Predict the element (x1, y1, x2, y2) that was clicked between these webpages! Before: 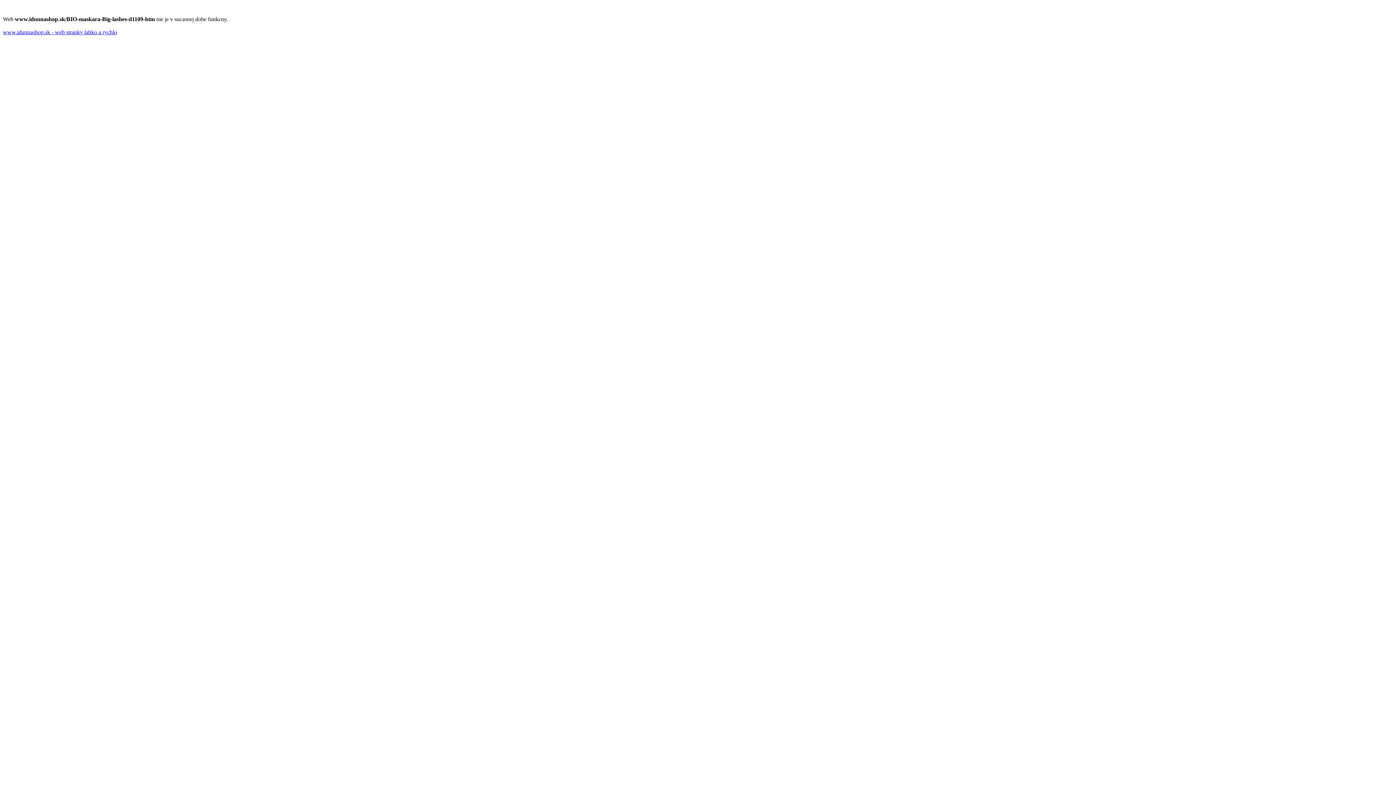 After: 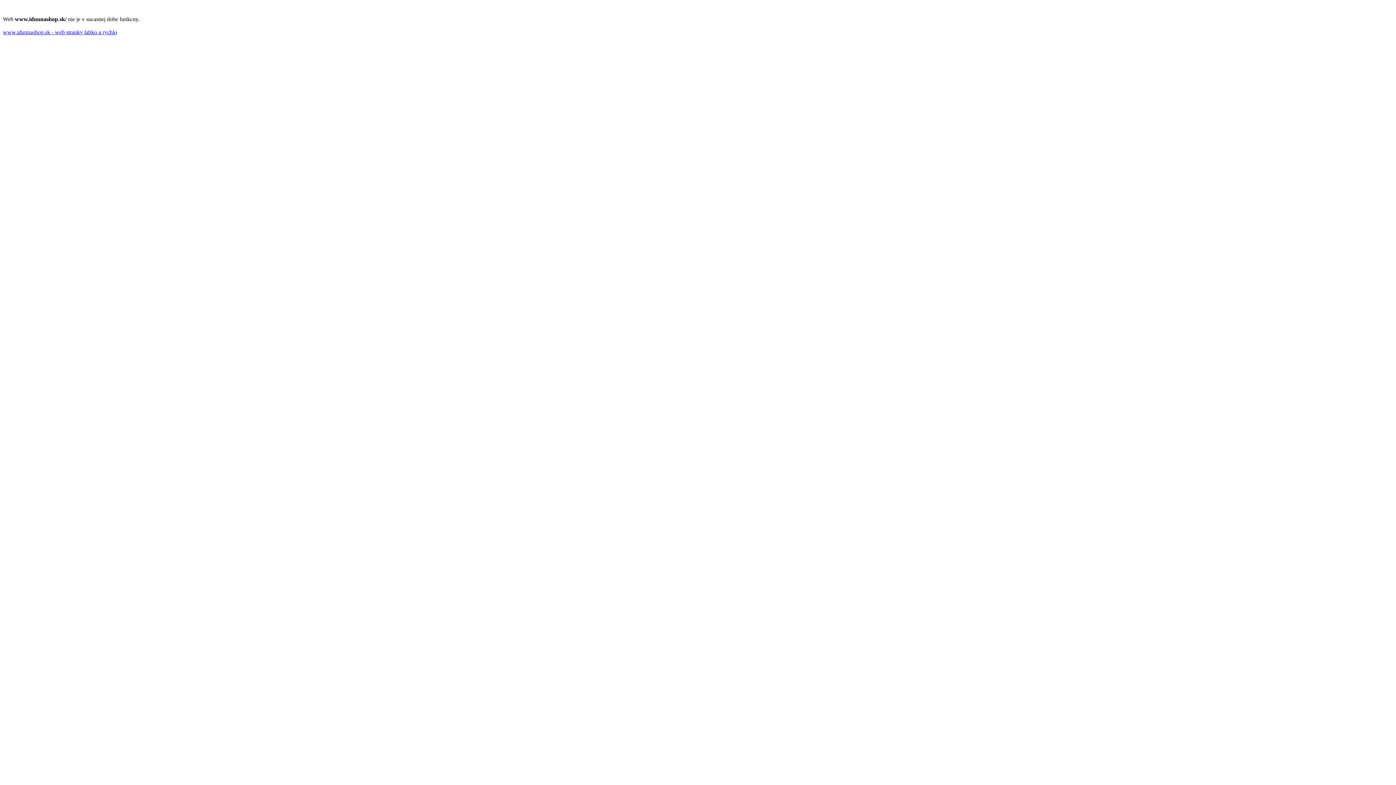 Action: bbox: (2, 29, 117, 35) label: www.idunnashop.sk - web stranky lahko a rychlo